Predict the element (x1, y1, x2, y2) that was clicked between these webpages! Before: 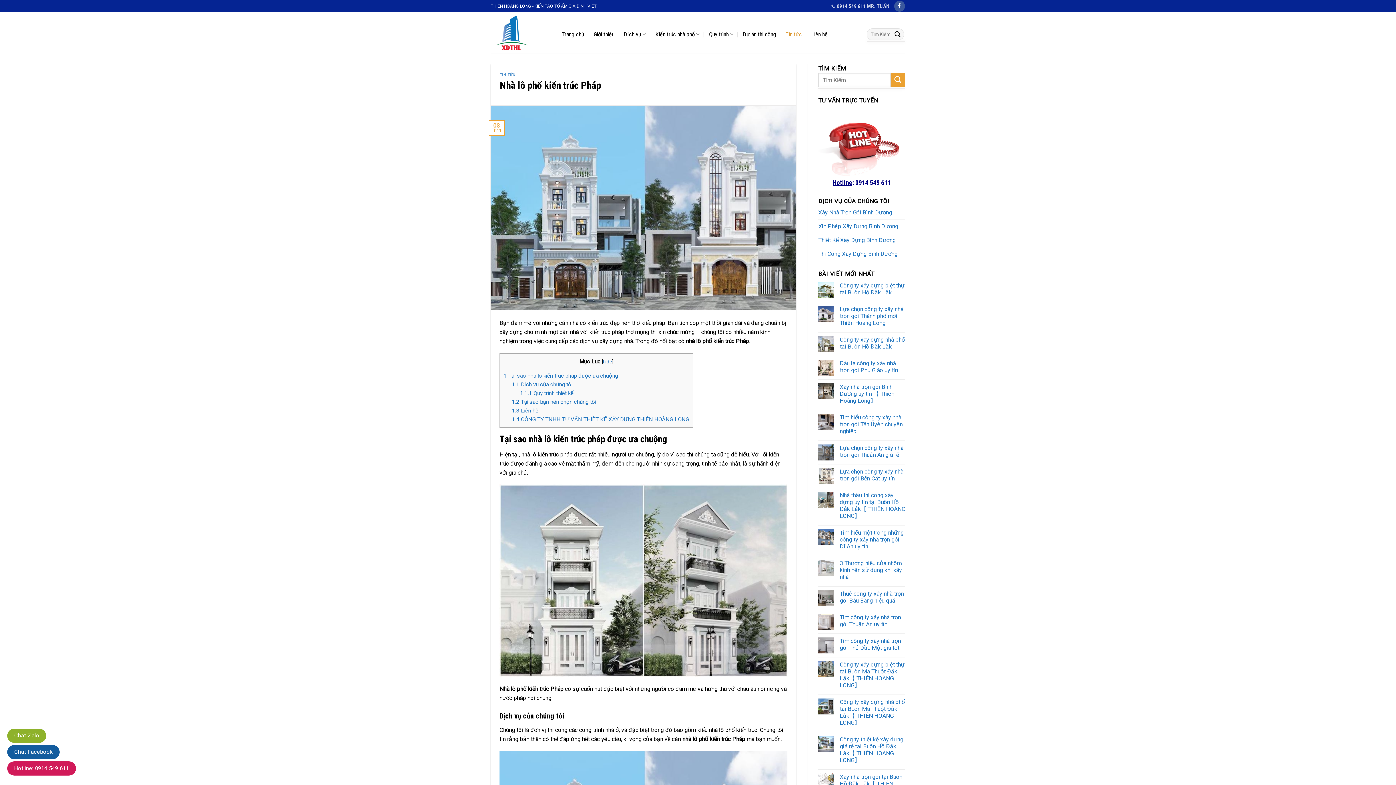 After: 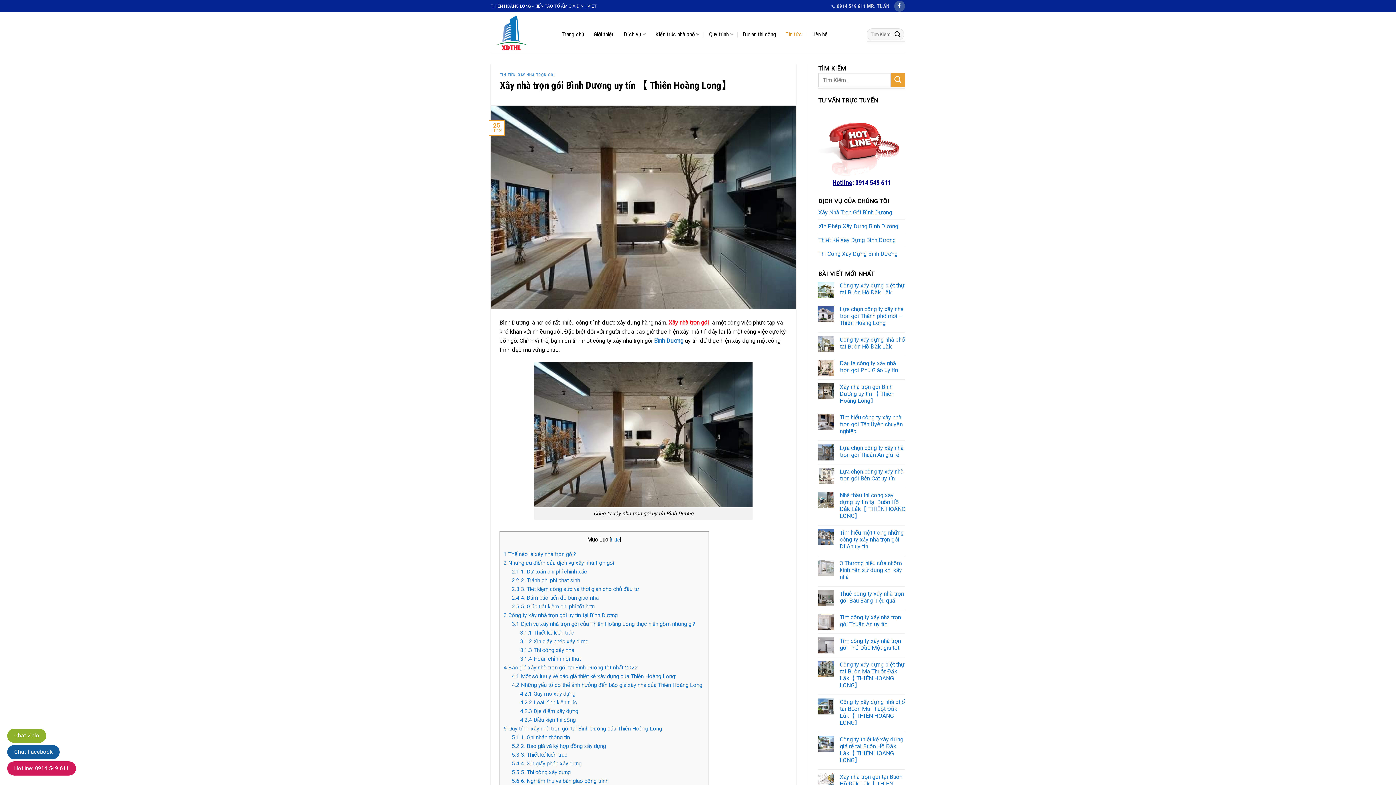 Action: label: Xây Nhà Trọn Gói Bình Dương bbox: (818, 205, 892, 219)